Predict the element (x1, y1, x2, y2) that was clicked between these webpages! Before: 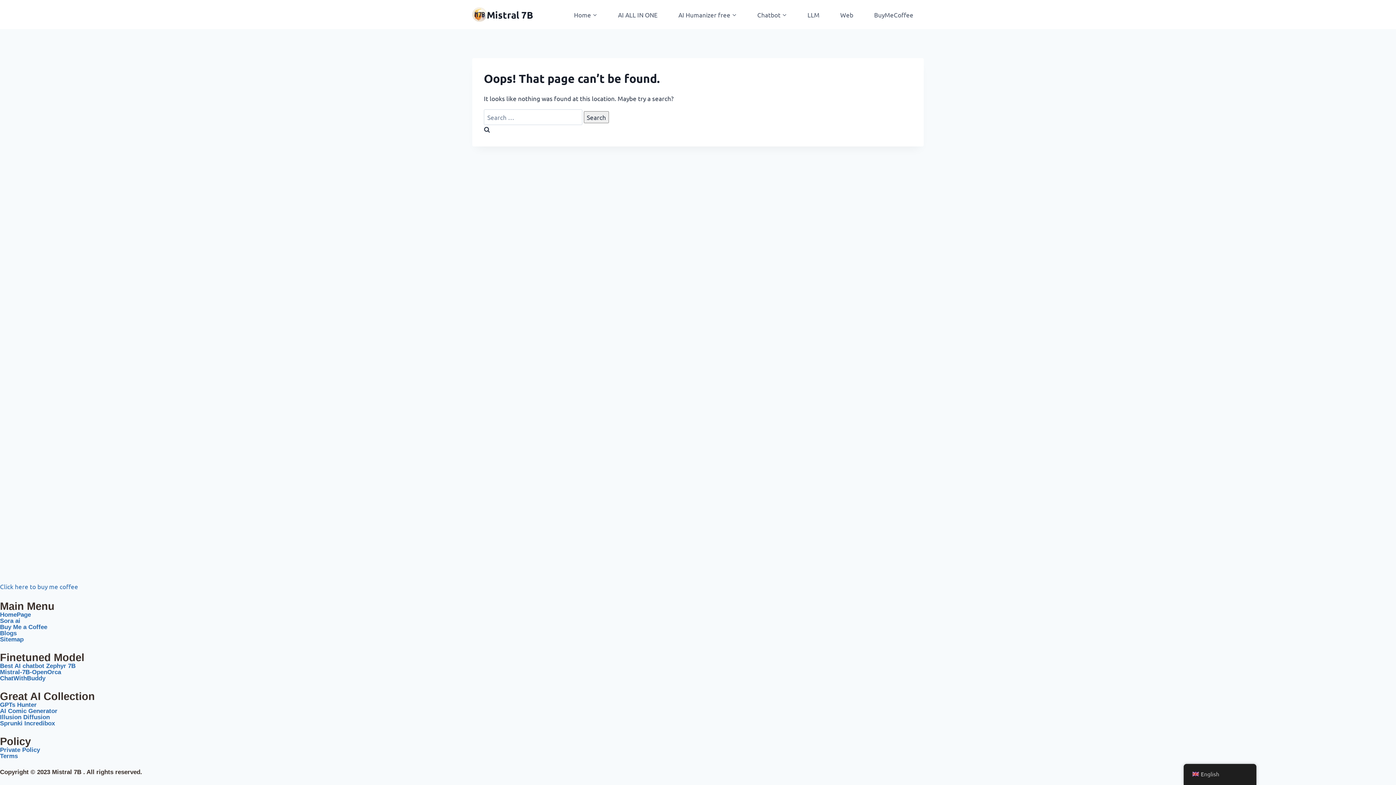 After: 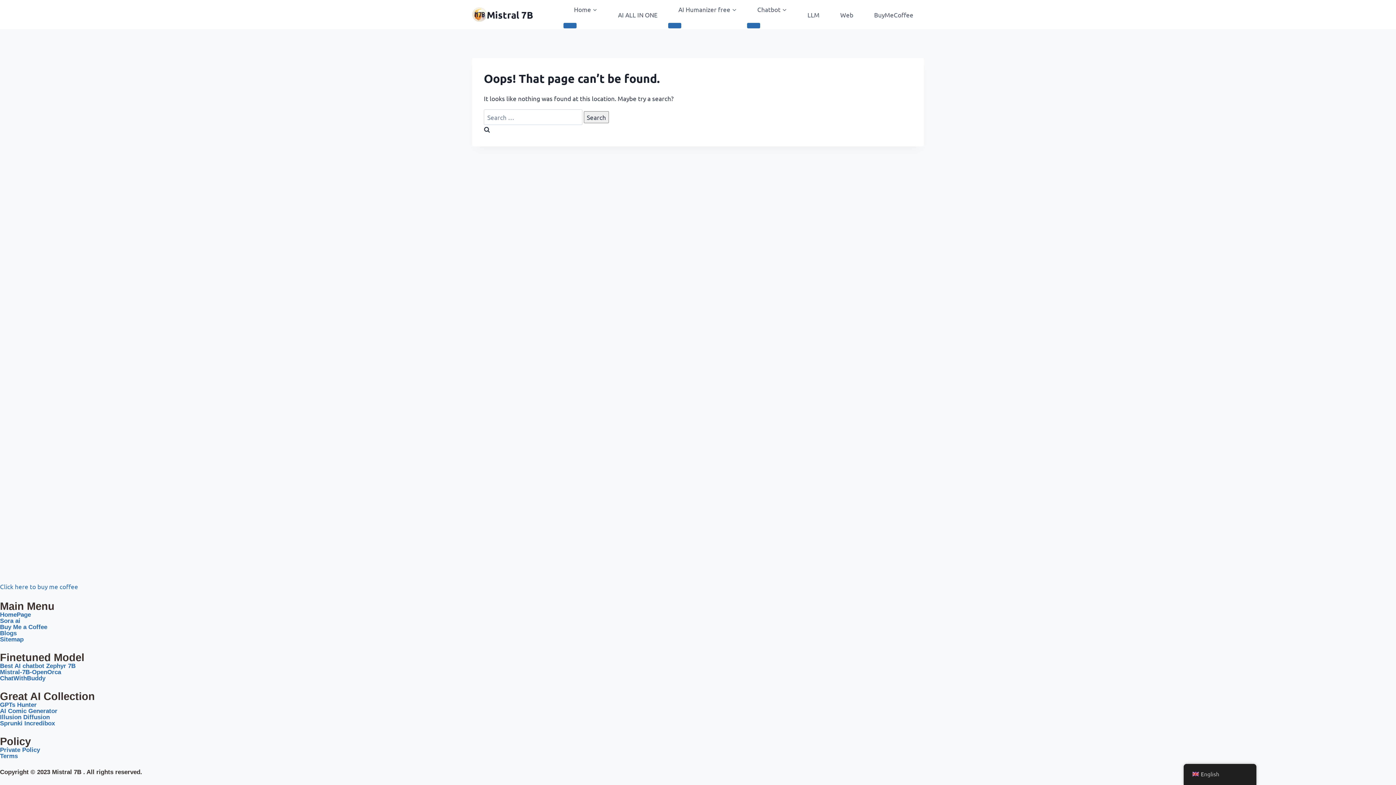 Action: label: HomePage bbox: (0, 611, 30, 618)